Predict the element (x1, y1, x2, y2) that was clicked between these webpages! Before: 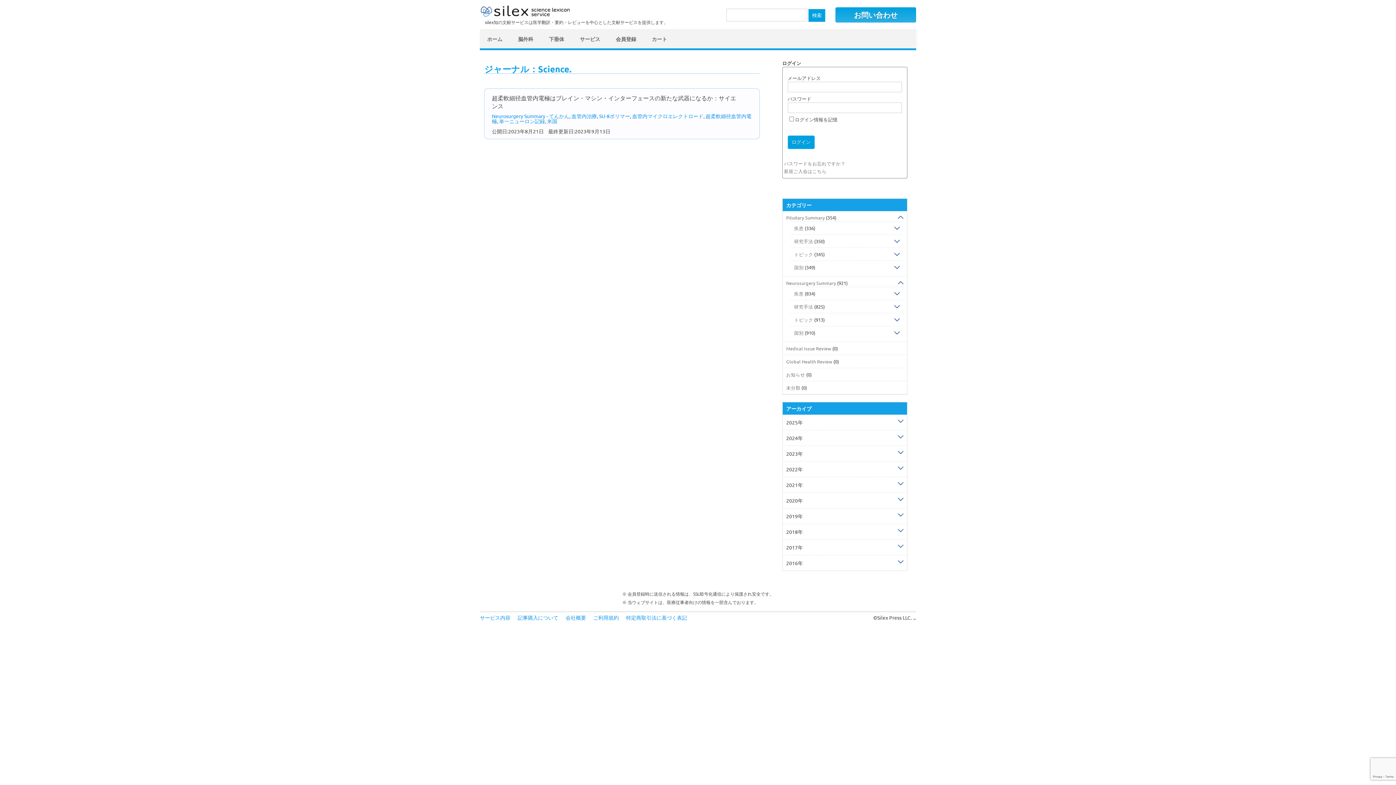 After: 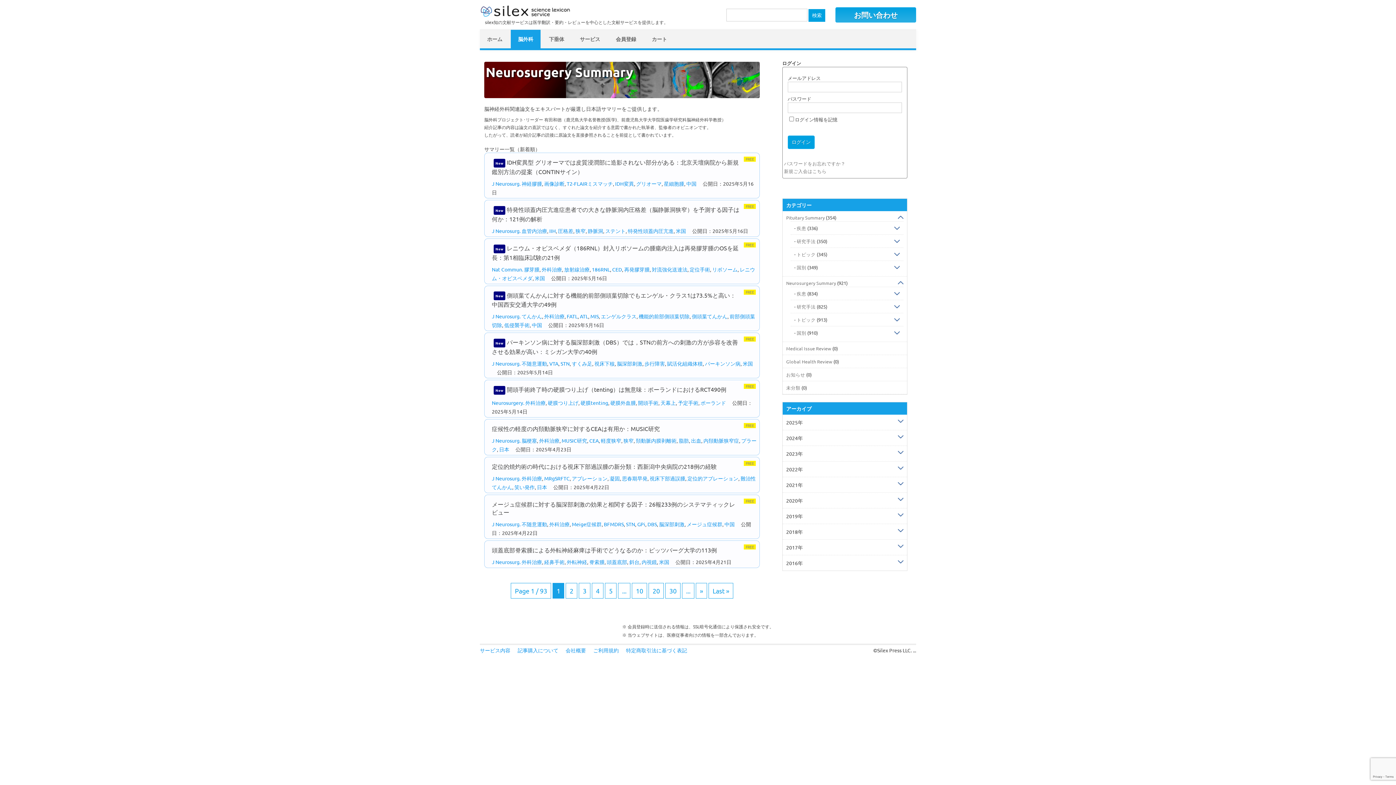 Action: label: Neurosurgery Summary bbox: (786, 280, 836, 286)